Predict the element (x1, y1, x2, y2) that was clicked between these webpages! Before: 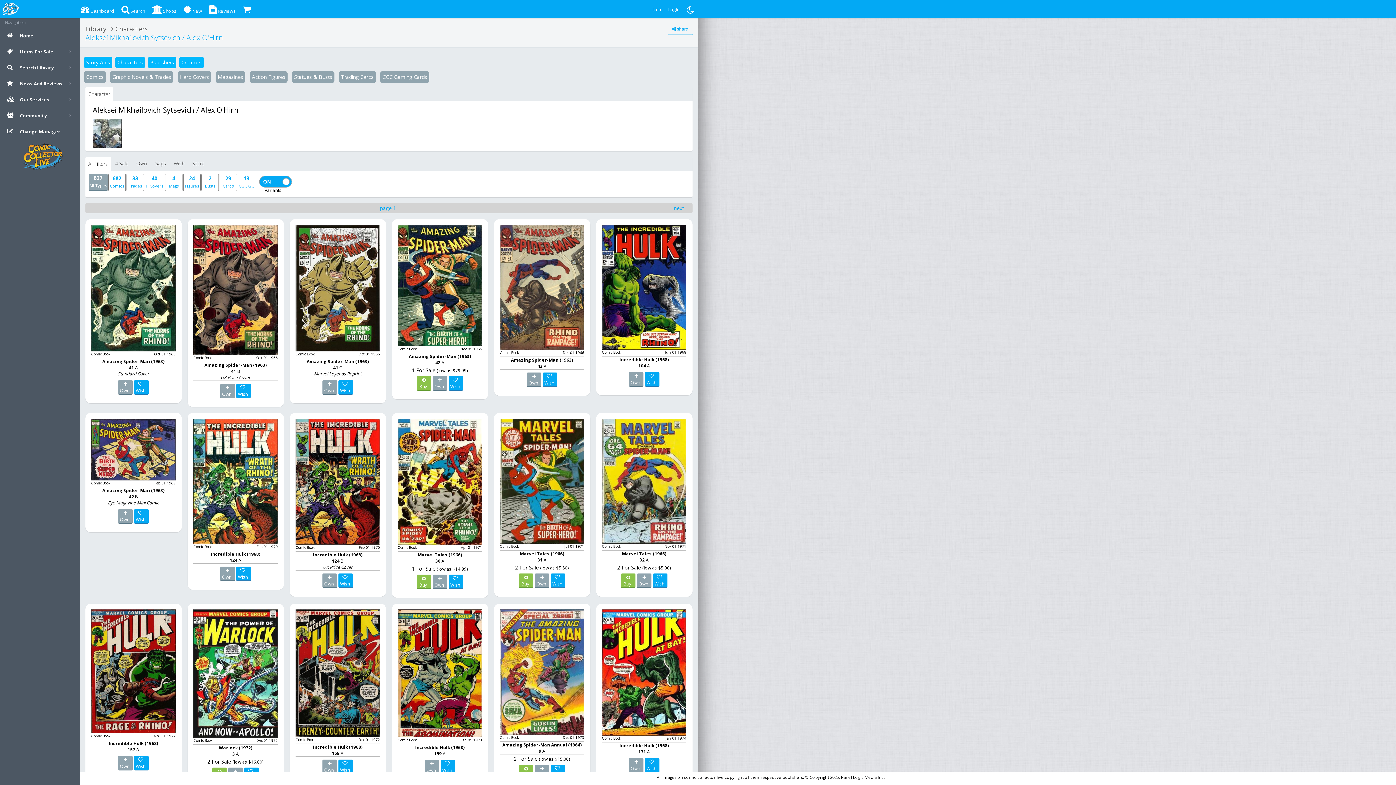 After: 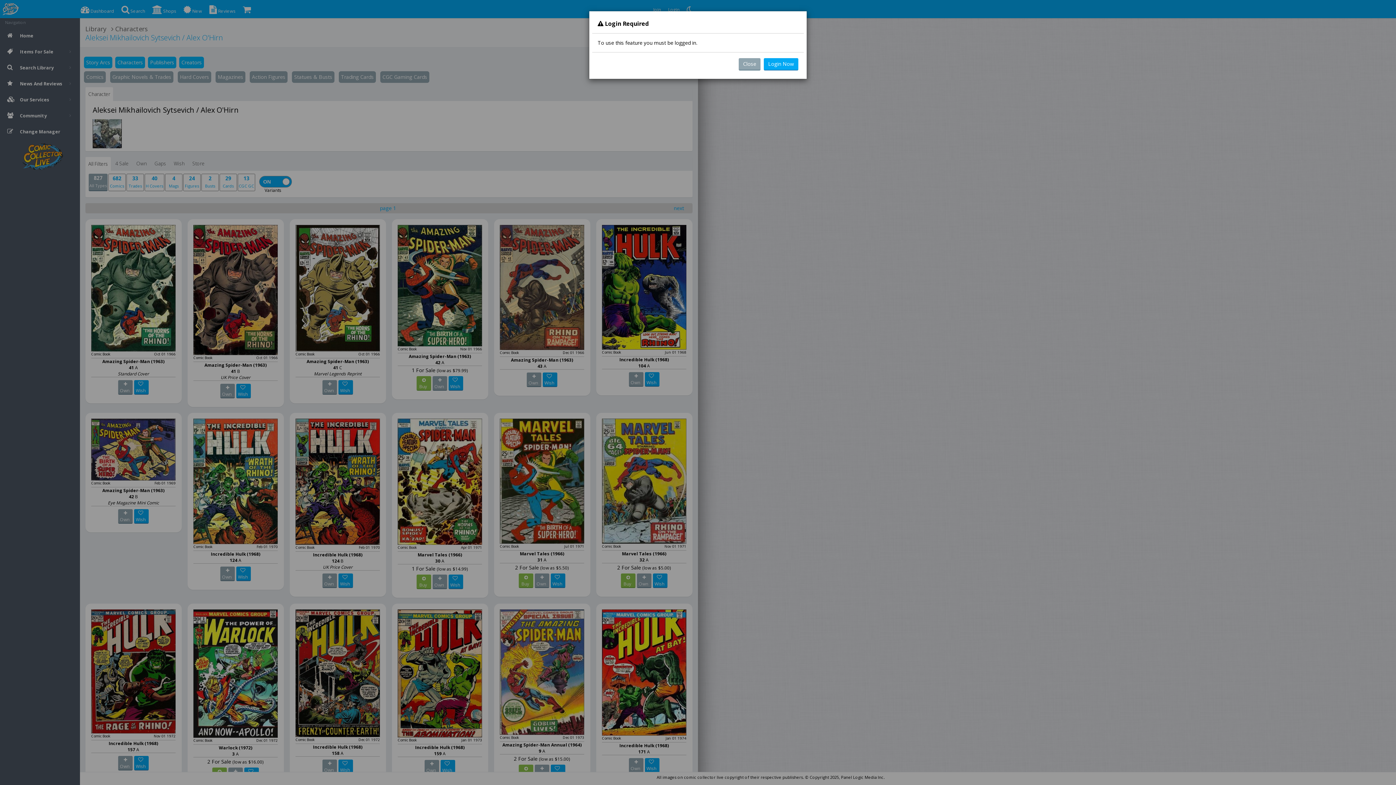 Action: label: 
Wish bbox: (653, 573, 667, 588)